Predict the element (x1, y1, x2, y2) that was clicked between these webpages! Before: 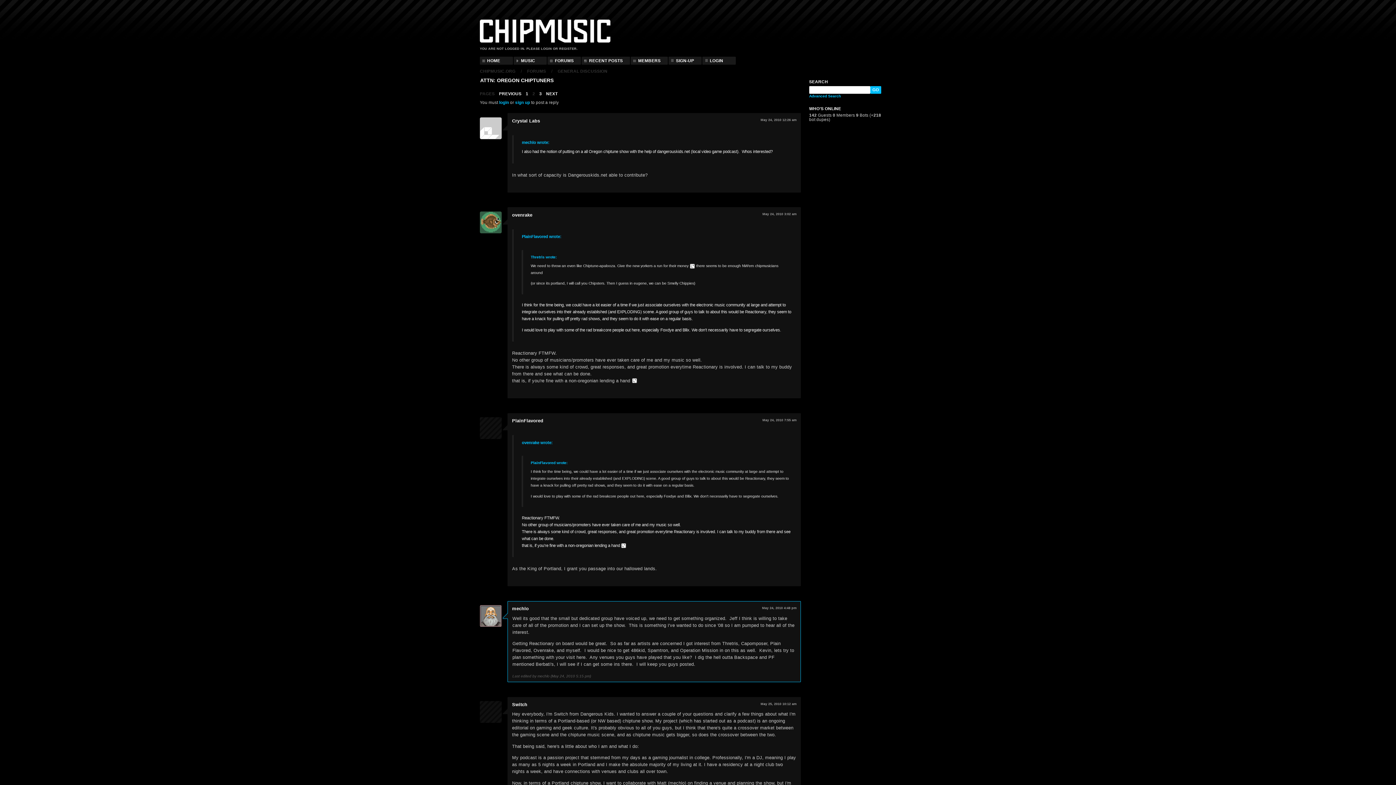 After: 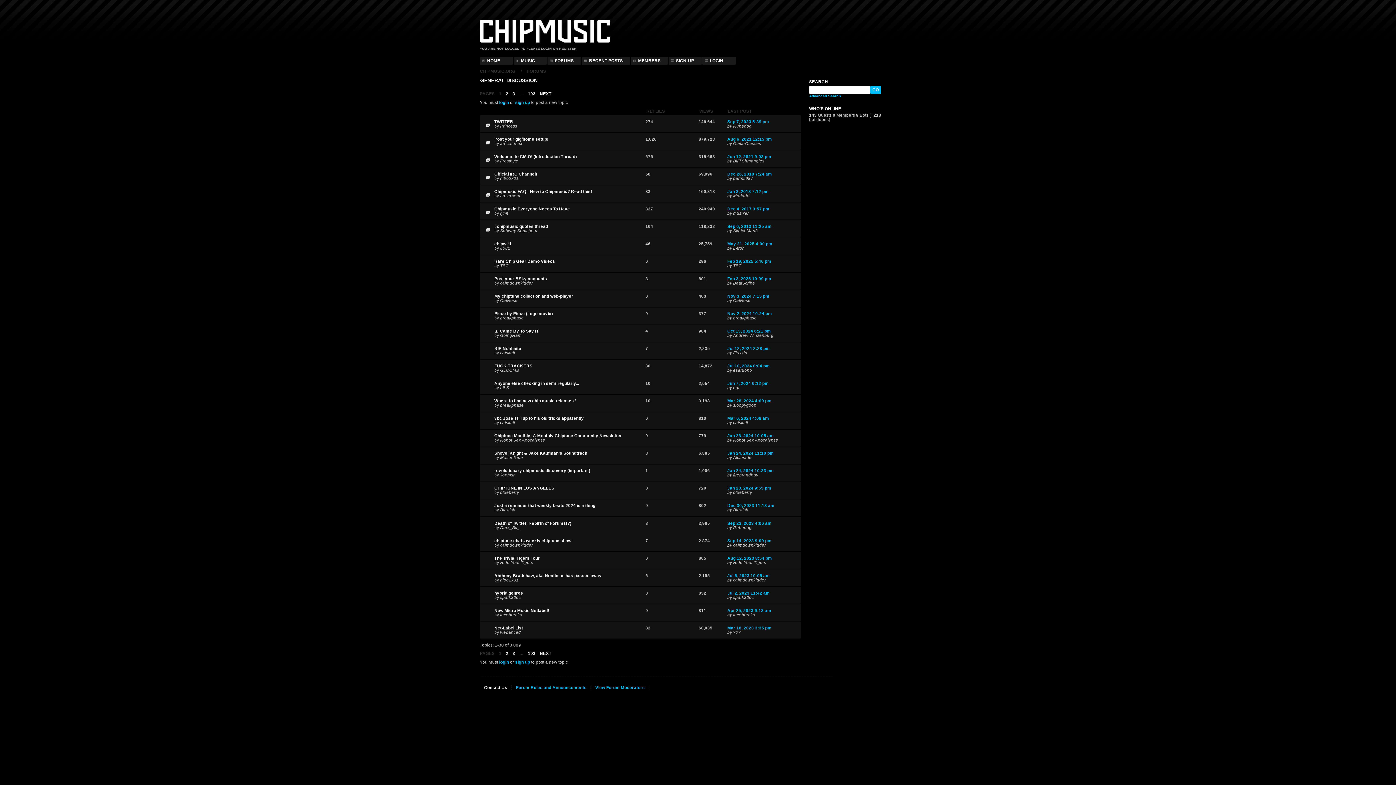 Action: bbox: (553, 68, 611, 74) label: GENERAL DISCUSSION